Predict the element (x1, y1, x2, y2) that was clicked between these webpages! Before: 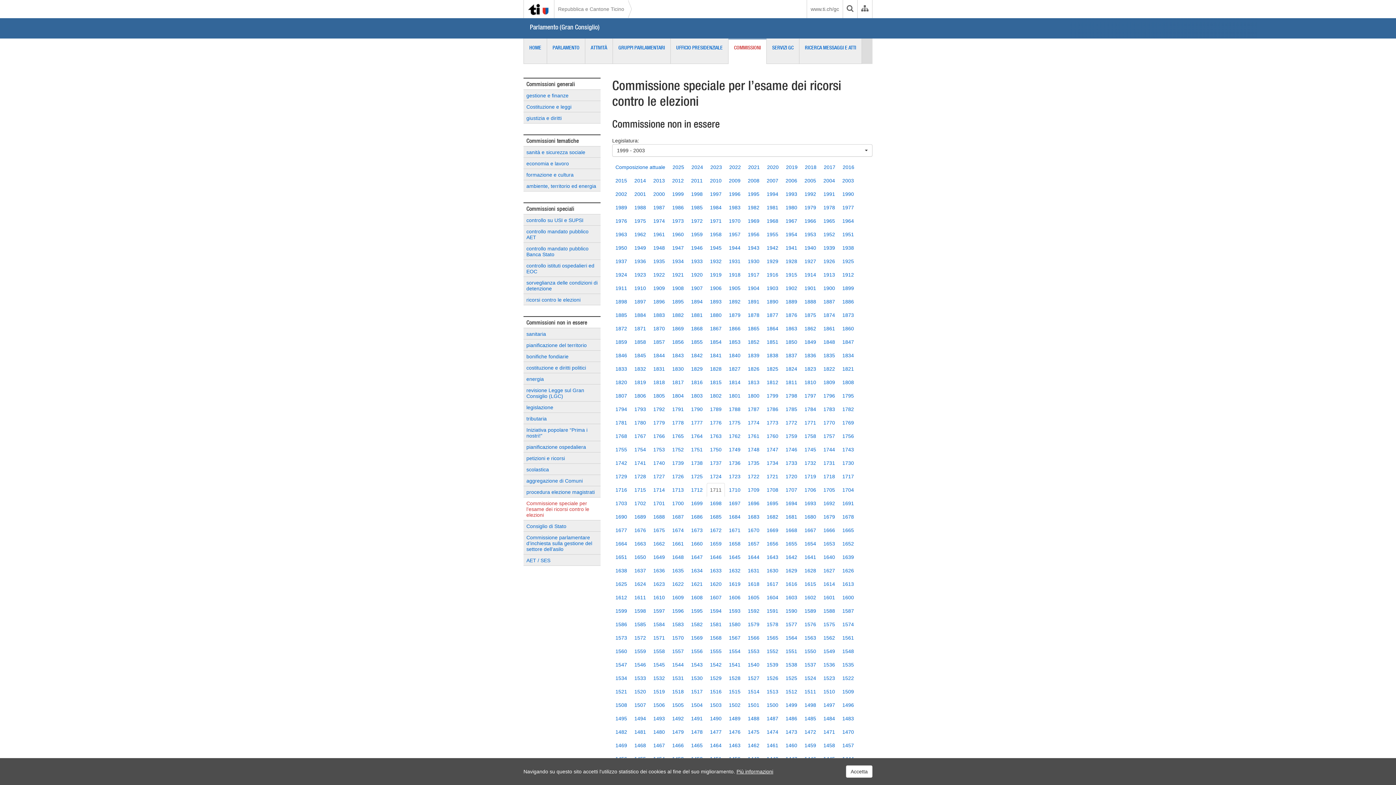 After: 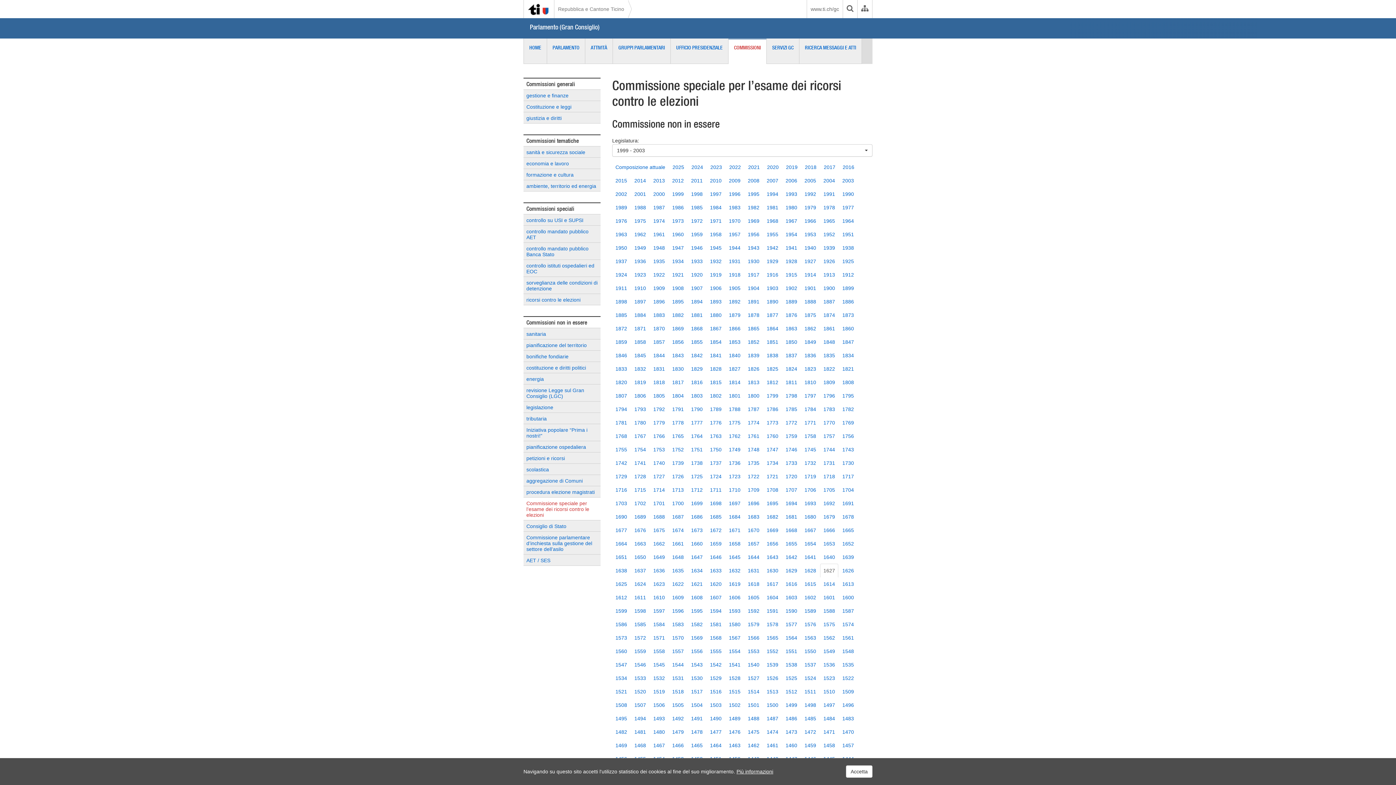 Action: label: 1627 bbox: (820, 564, 838, 577)